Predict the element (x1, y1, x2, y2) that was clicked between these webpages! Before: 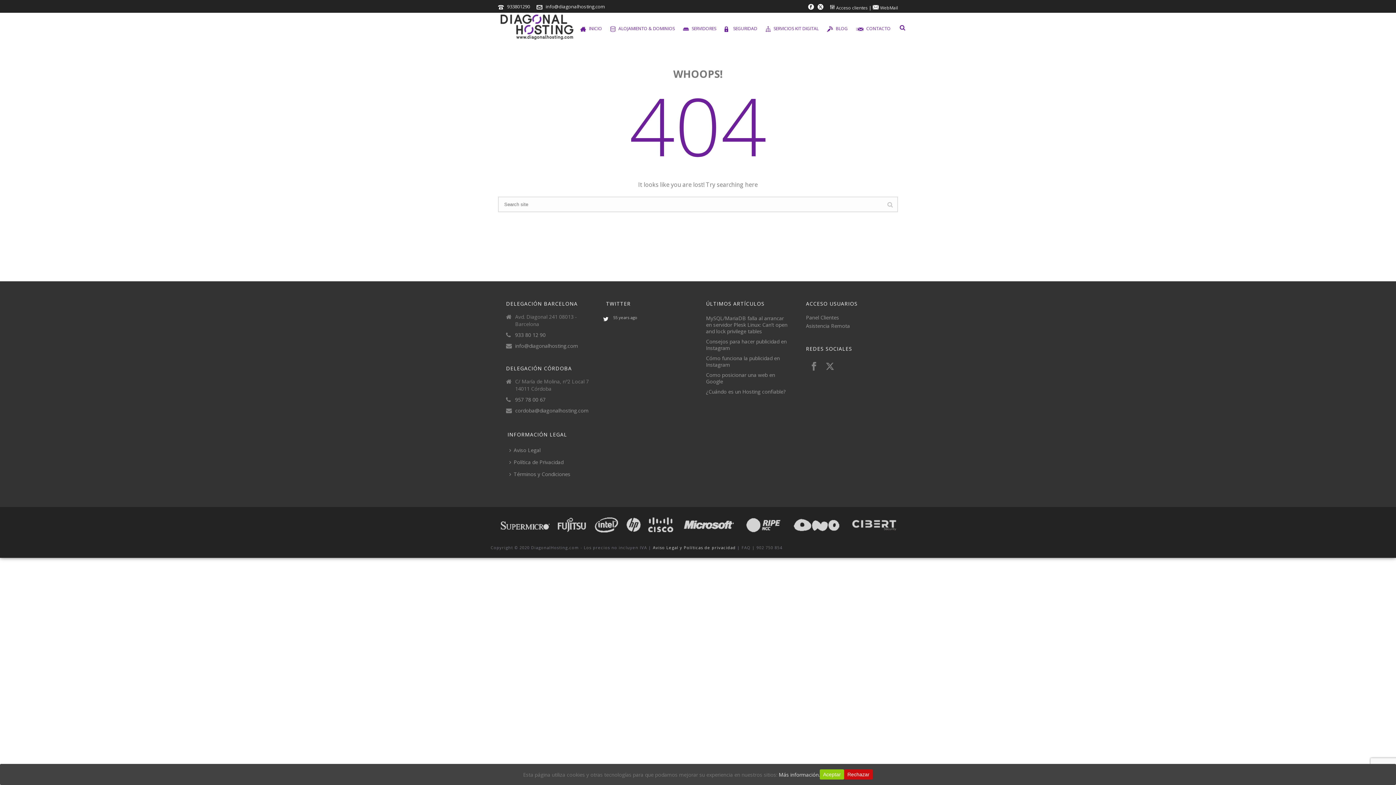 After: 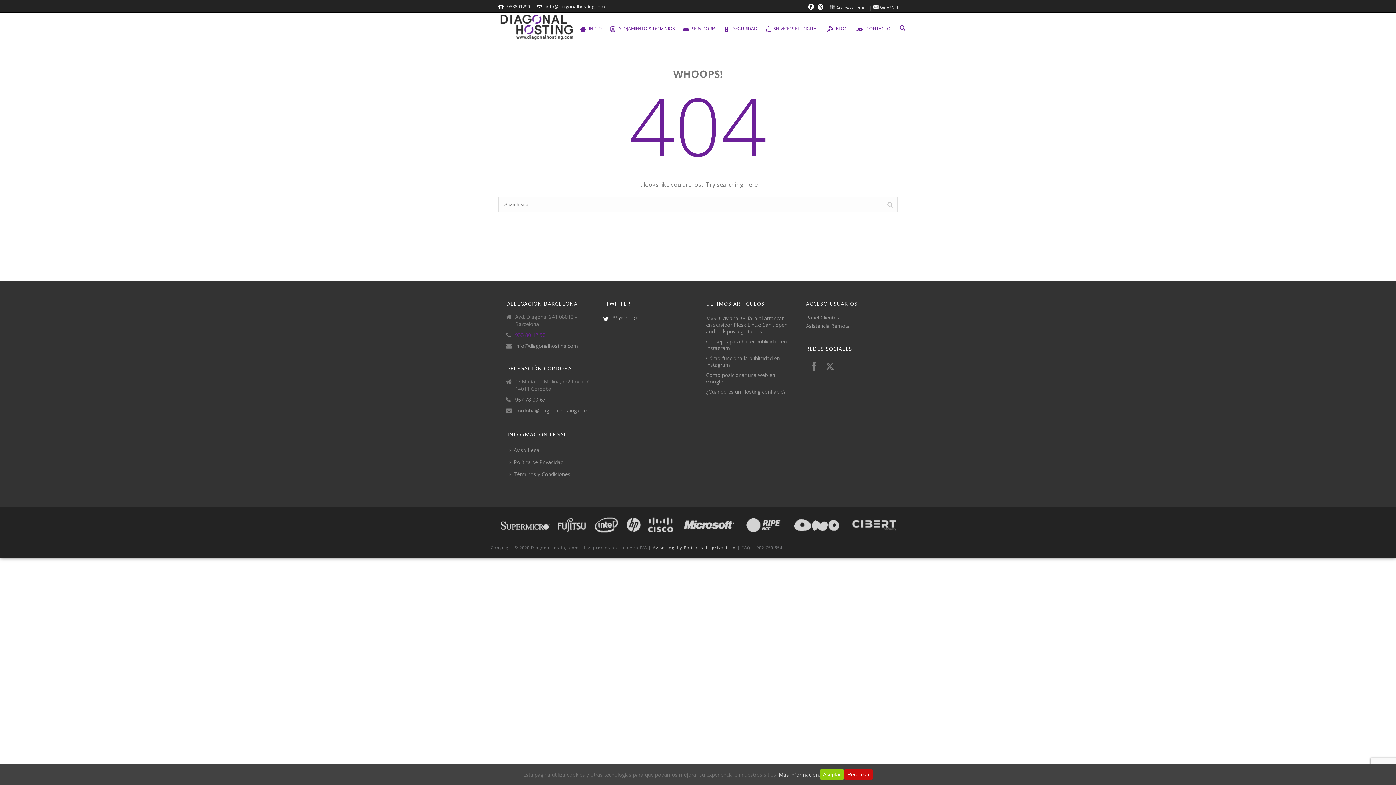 Action: bbox: (515, 332, 545, 338) label: 933 80 12 90